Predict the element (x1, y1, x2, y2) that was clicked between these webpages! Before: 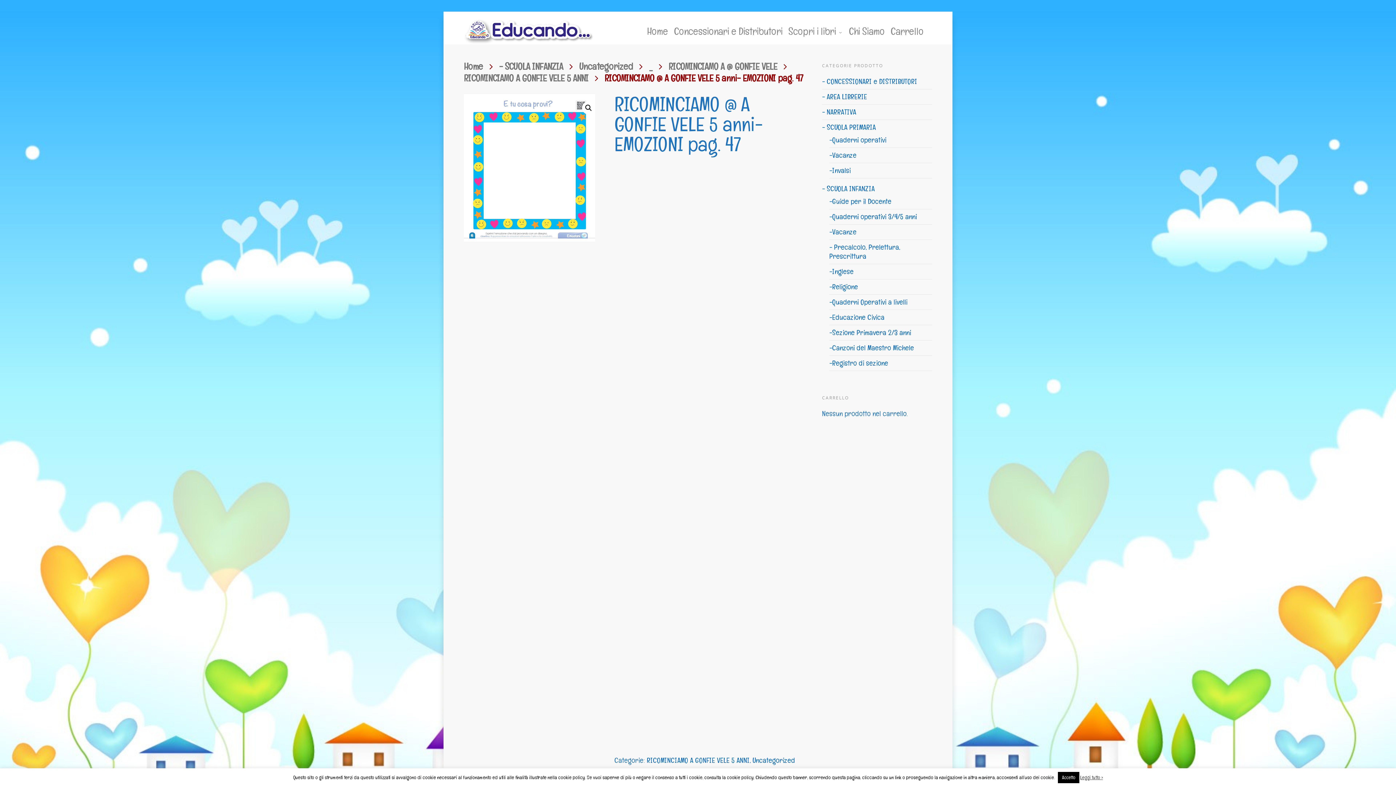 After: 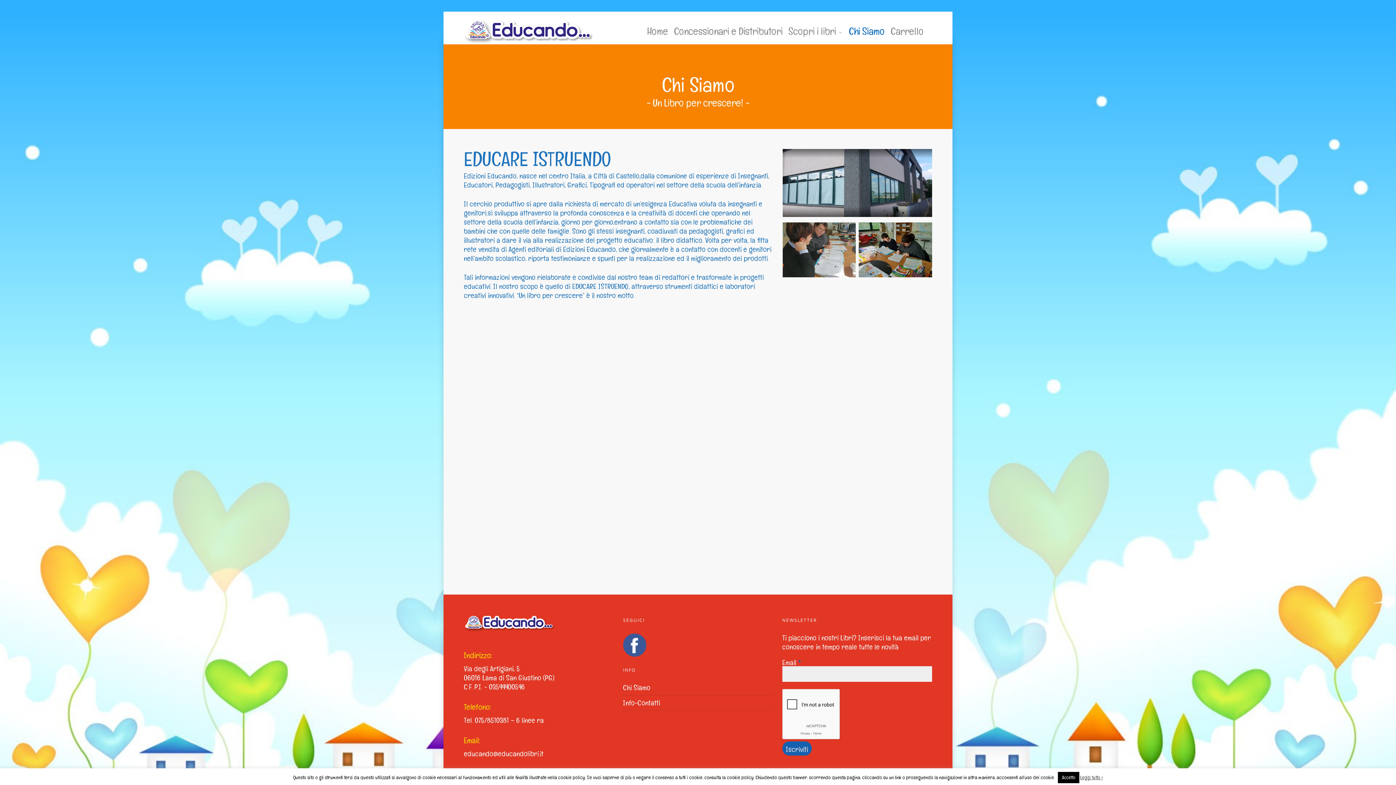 Action: label: Chi Siamo bbox: (846, 18, 887, 38)